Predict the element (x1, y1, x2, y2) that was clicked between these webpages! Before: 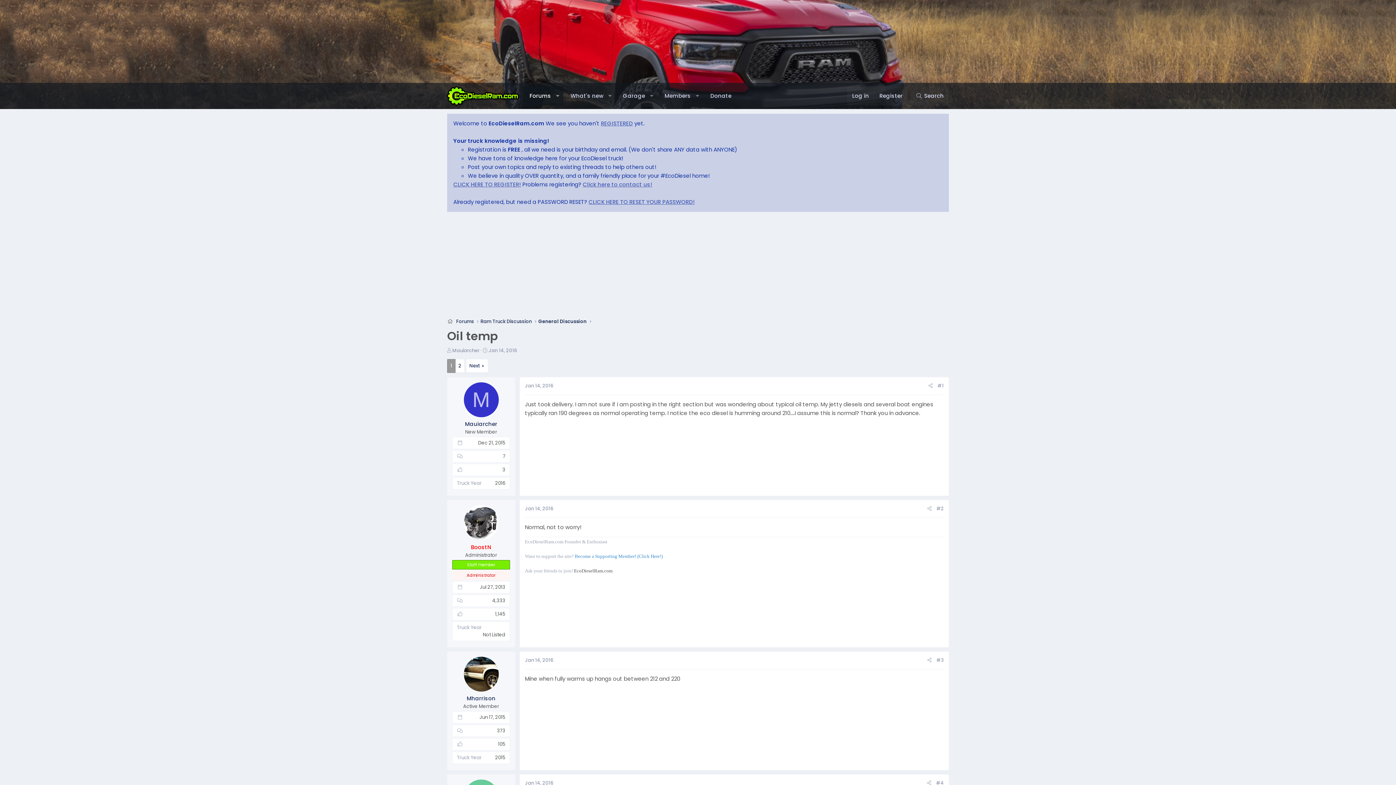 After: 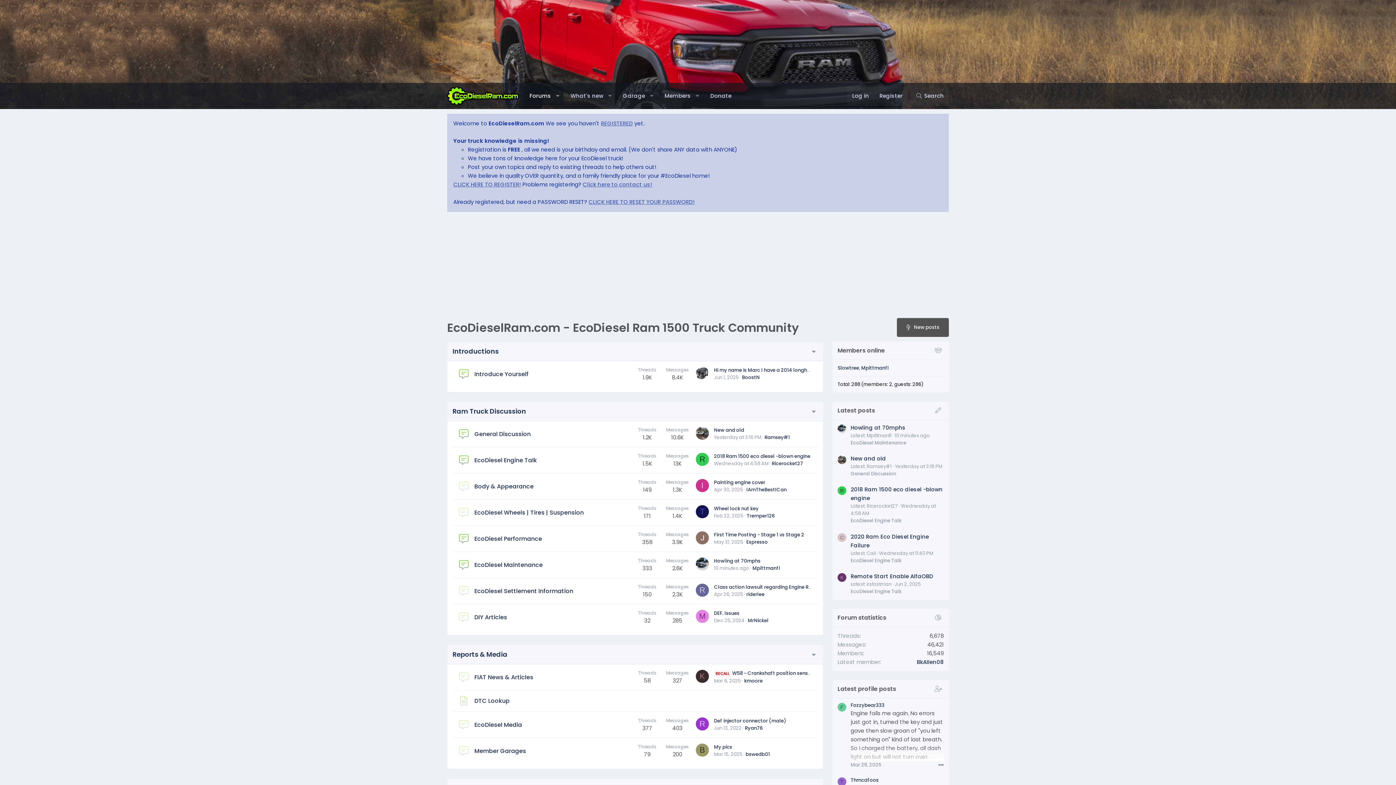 Action: bbox: (456, 318, 474, 325) label: Forums